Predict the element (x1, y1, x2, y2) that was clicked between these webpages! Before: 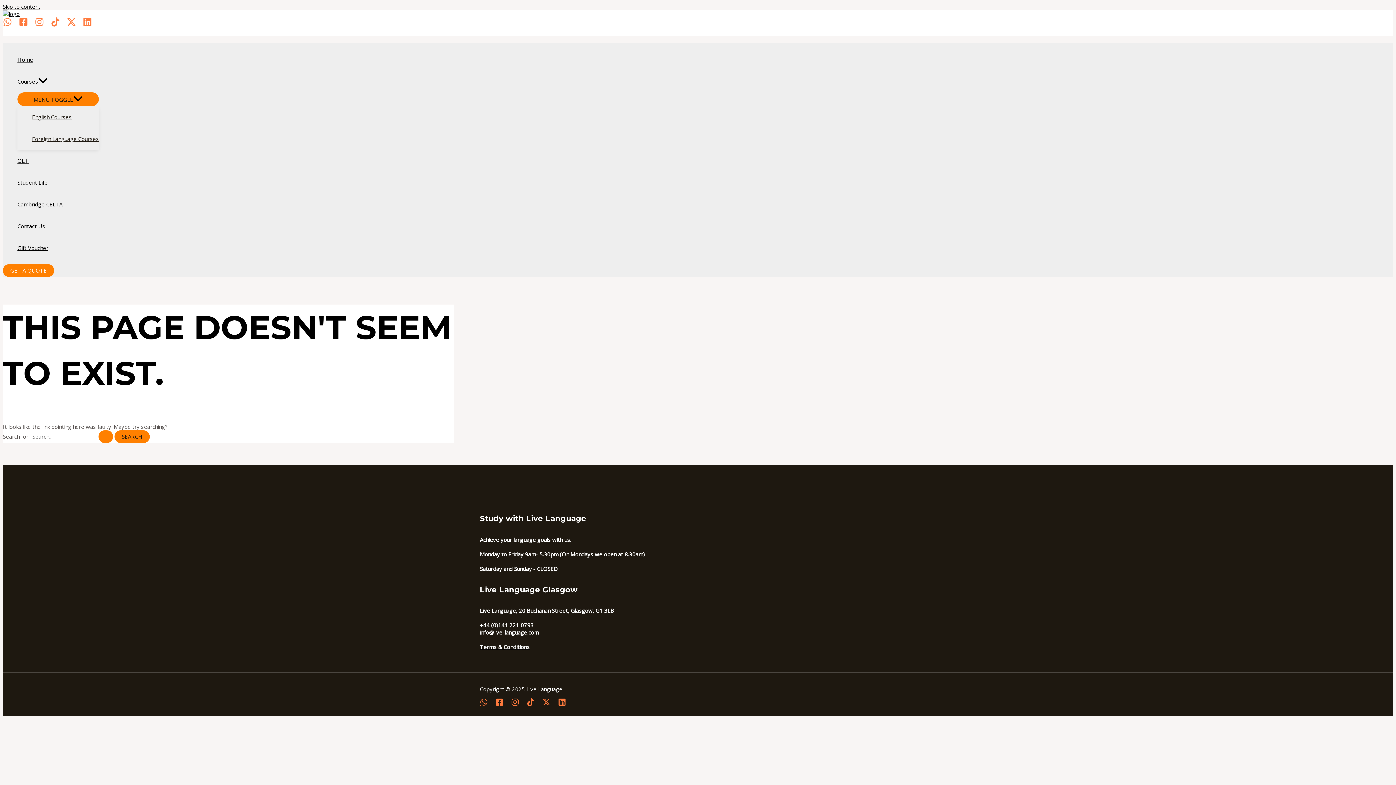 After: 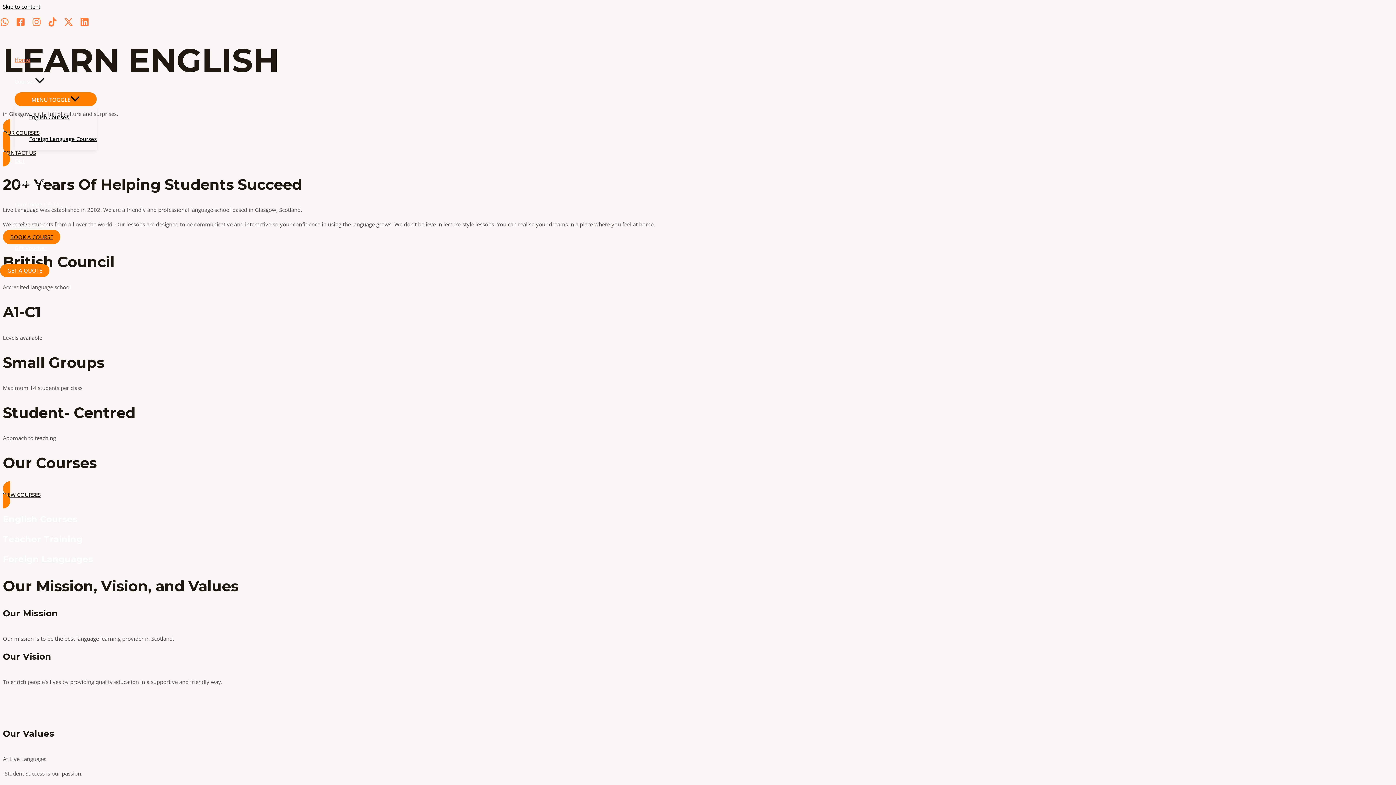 Action: bbox: (17, 48, 98, 70) label: Home